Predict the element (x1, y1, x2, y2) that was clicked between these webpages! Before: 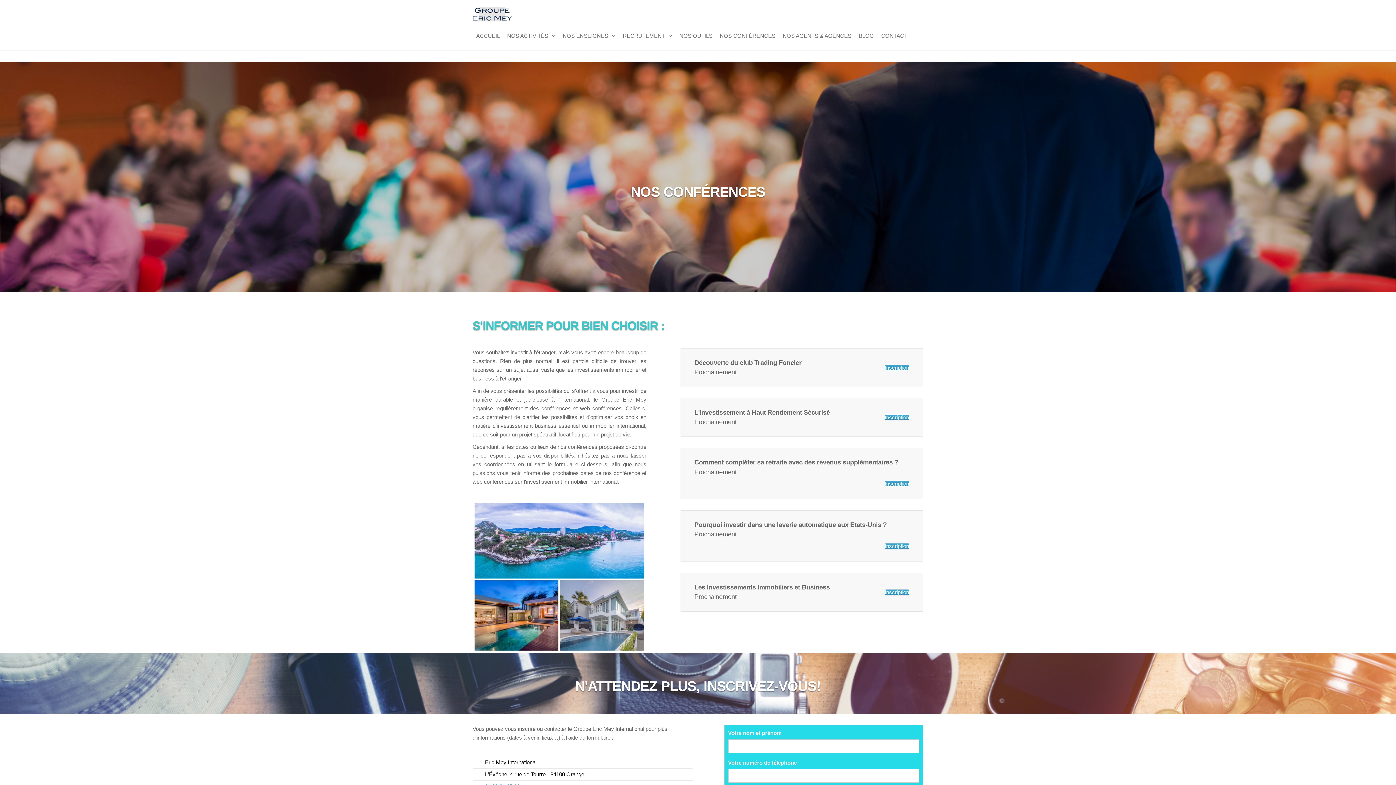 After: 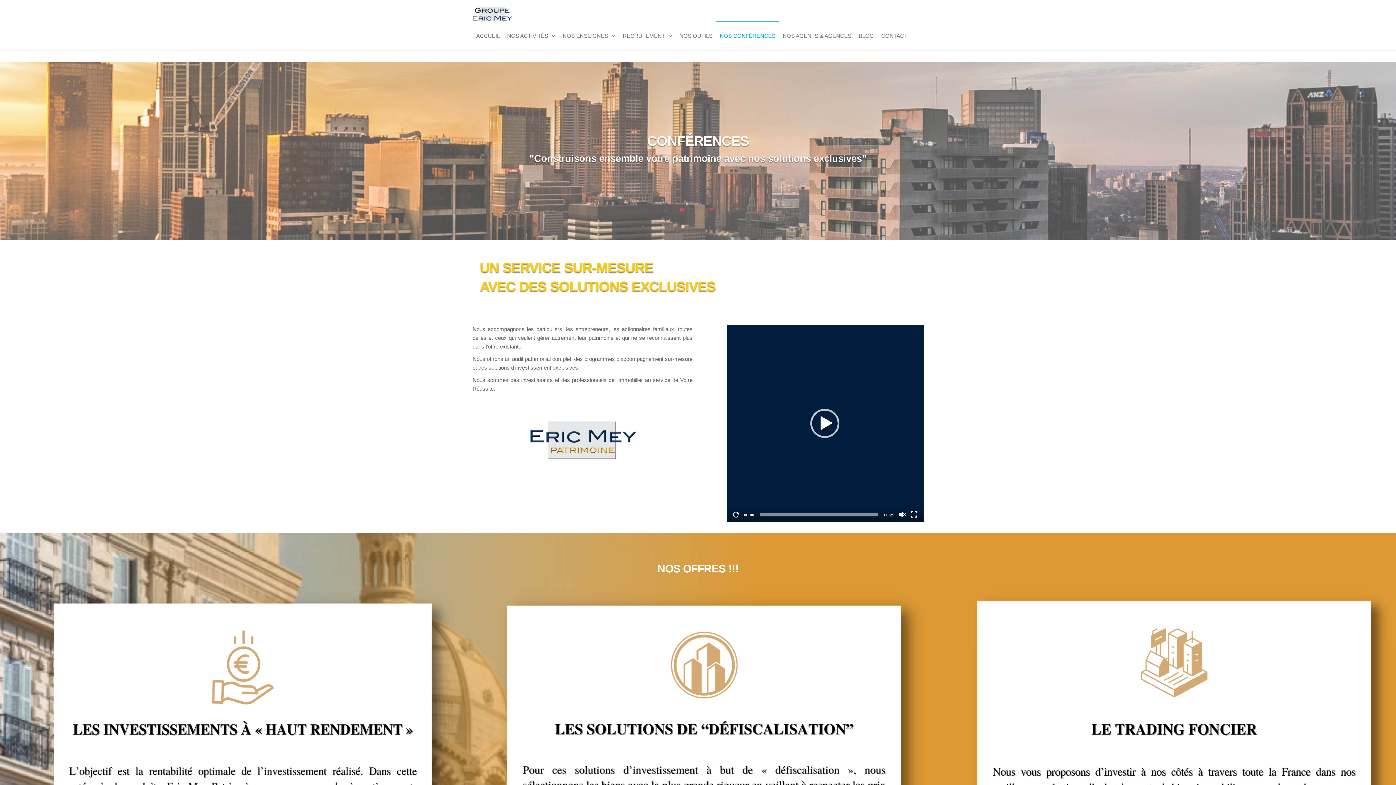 Action: bbox: (716, 21, 779, 50) label: NOS CONFÉRENCES